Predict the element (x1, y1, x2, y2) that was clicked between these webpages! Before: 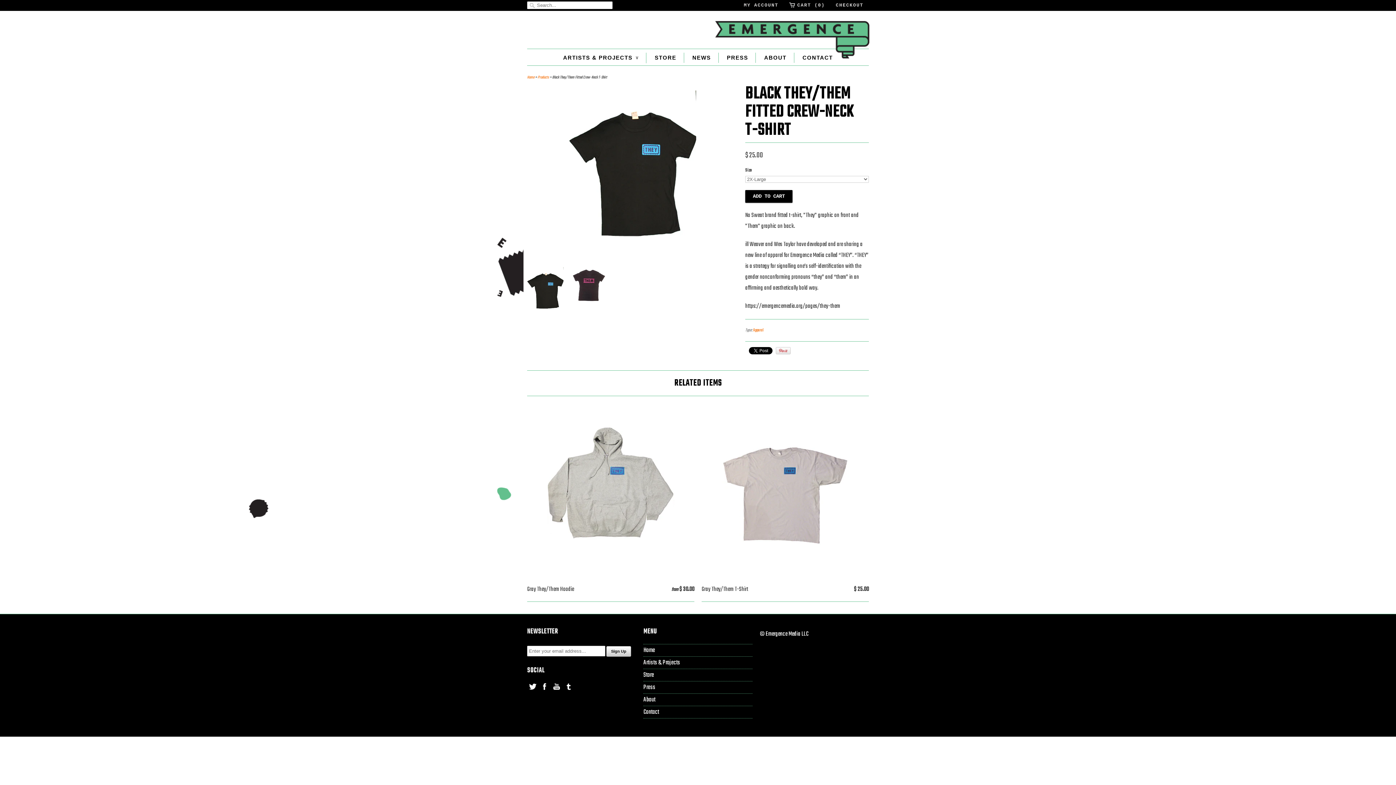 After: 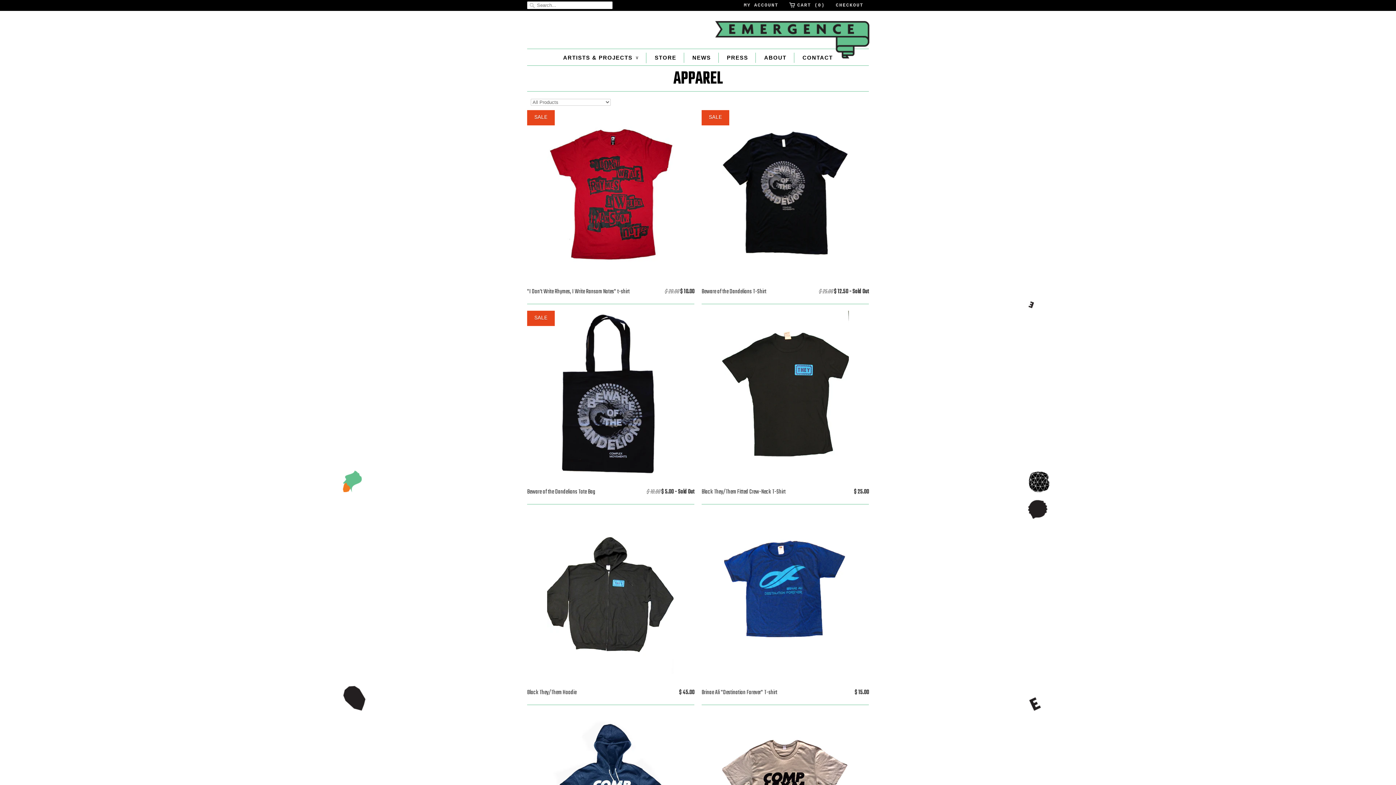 Action: bbox: (753, 327, 764, 333) label: Apparel